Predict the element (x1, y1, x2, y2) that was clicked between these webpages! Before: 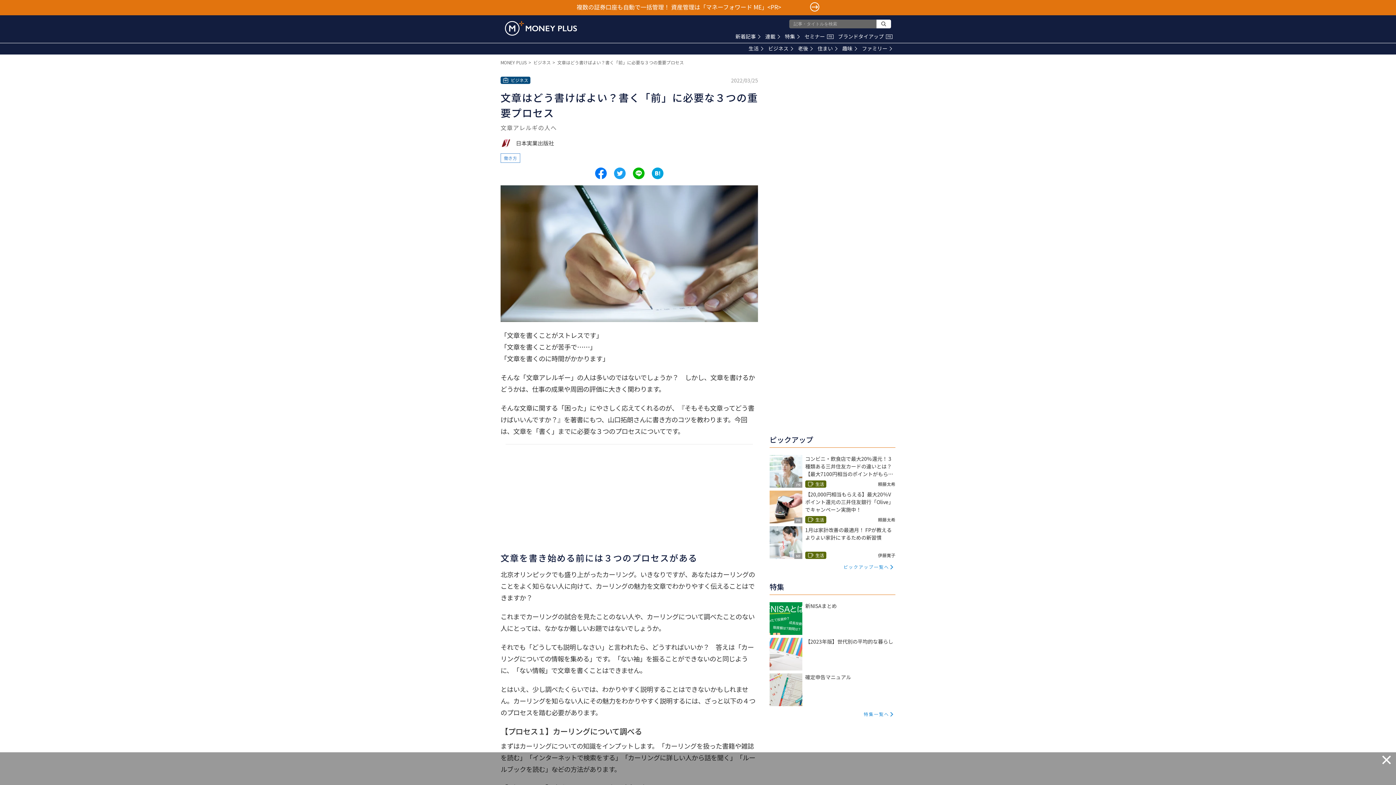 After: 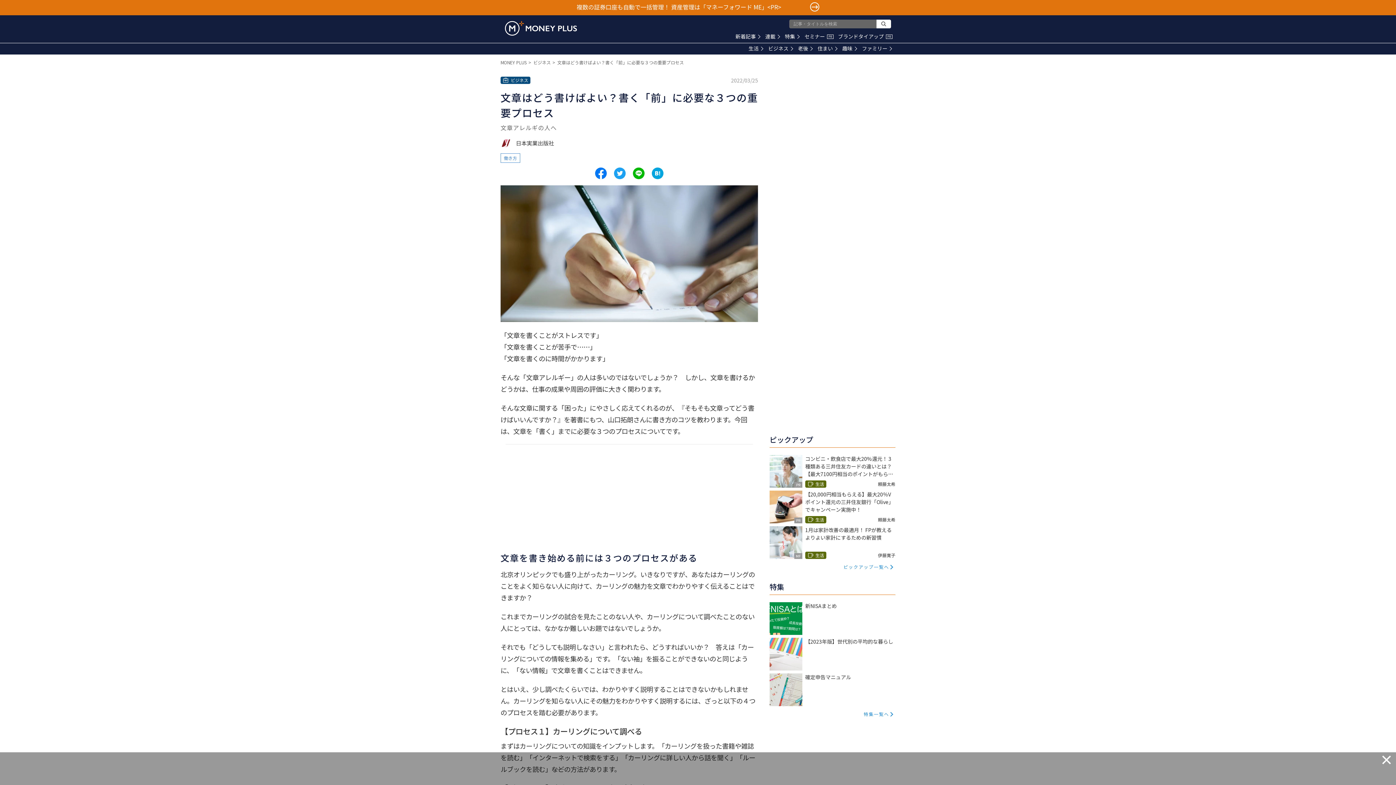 Action: bbox: (652, 167, 663, 179) label: Share to hatena.